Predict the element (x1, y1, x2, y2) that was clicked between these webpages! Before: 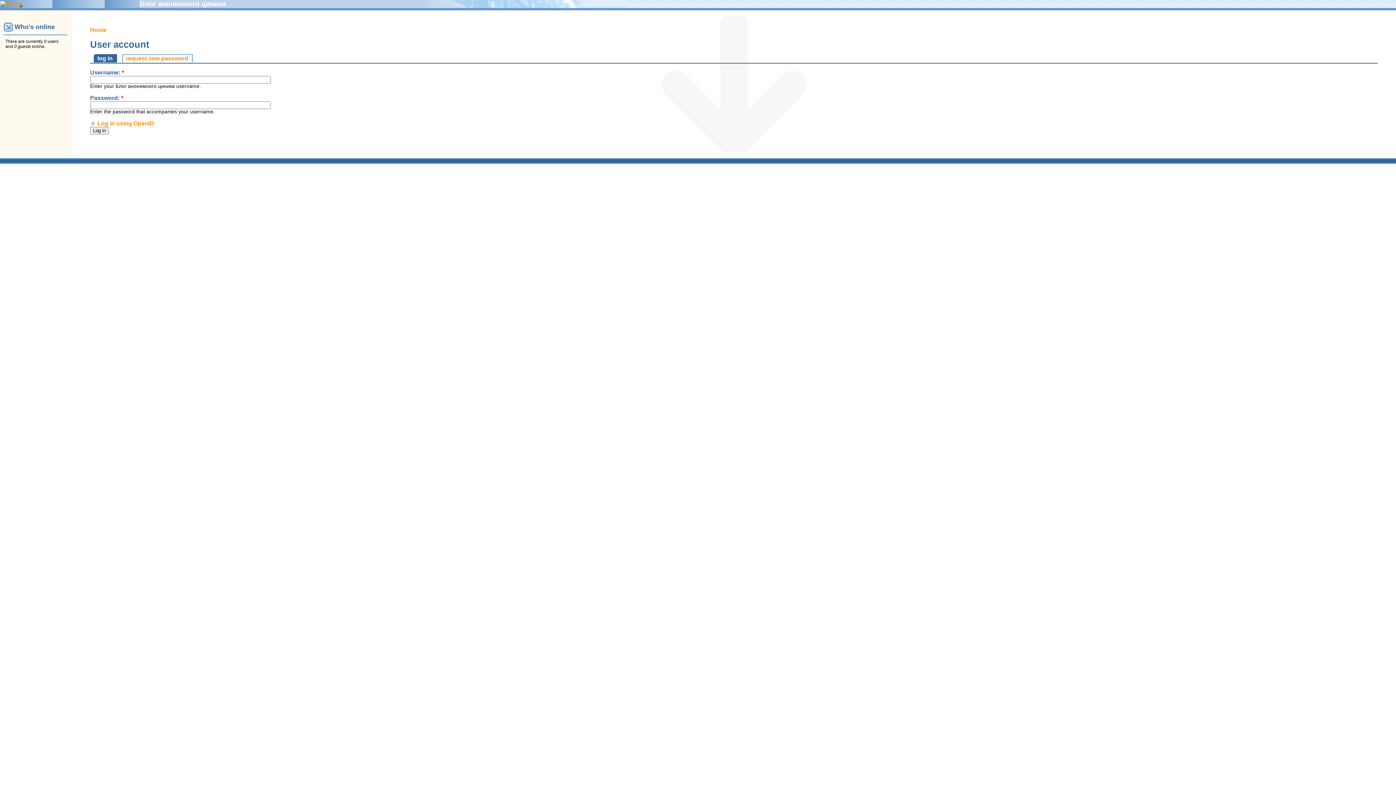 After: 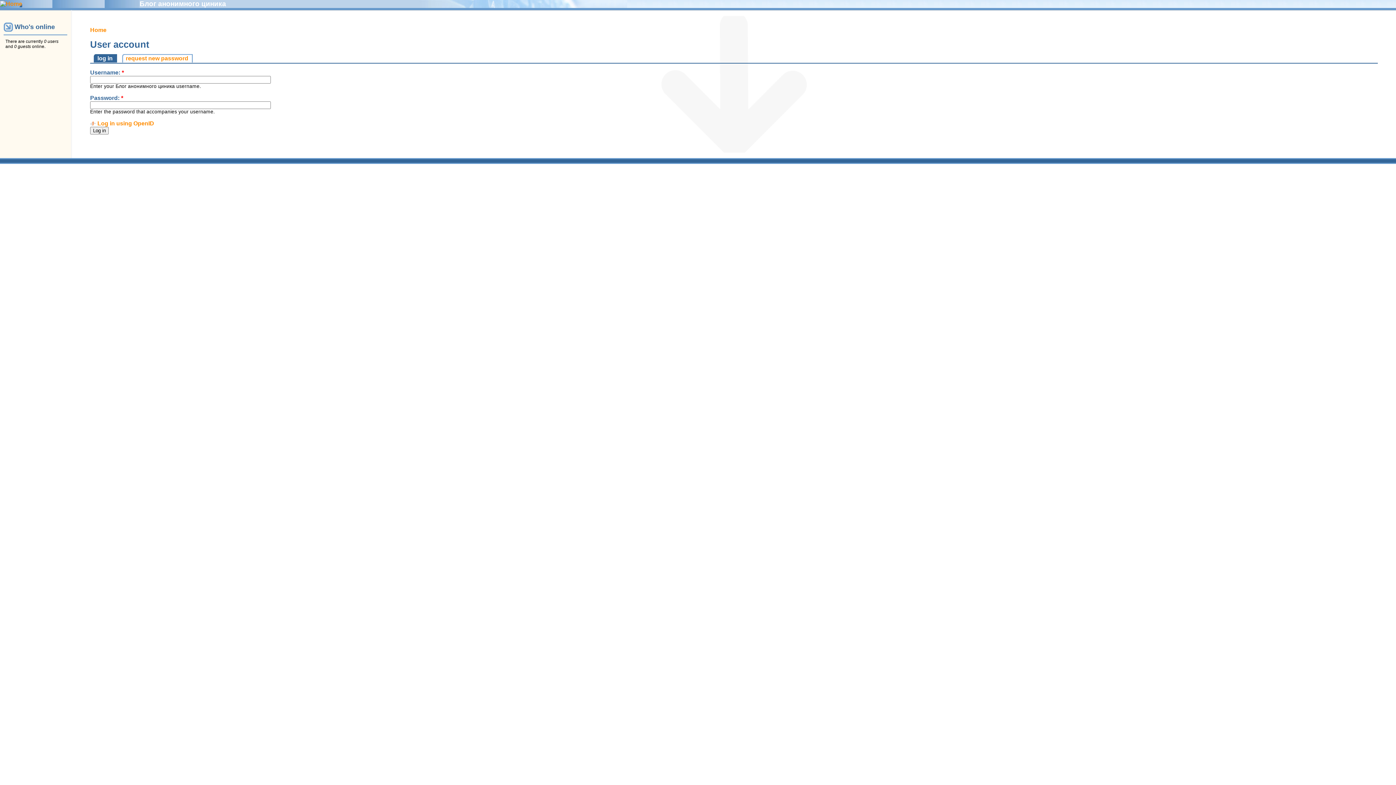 Action: label: log in bbox: (93, 54, 117, 62)